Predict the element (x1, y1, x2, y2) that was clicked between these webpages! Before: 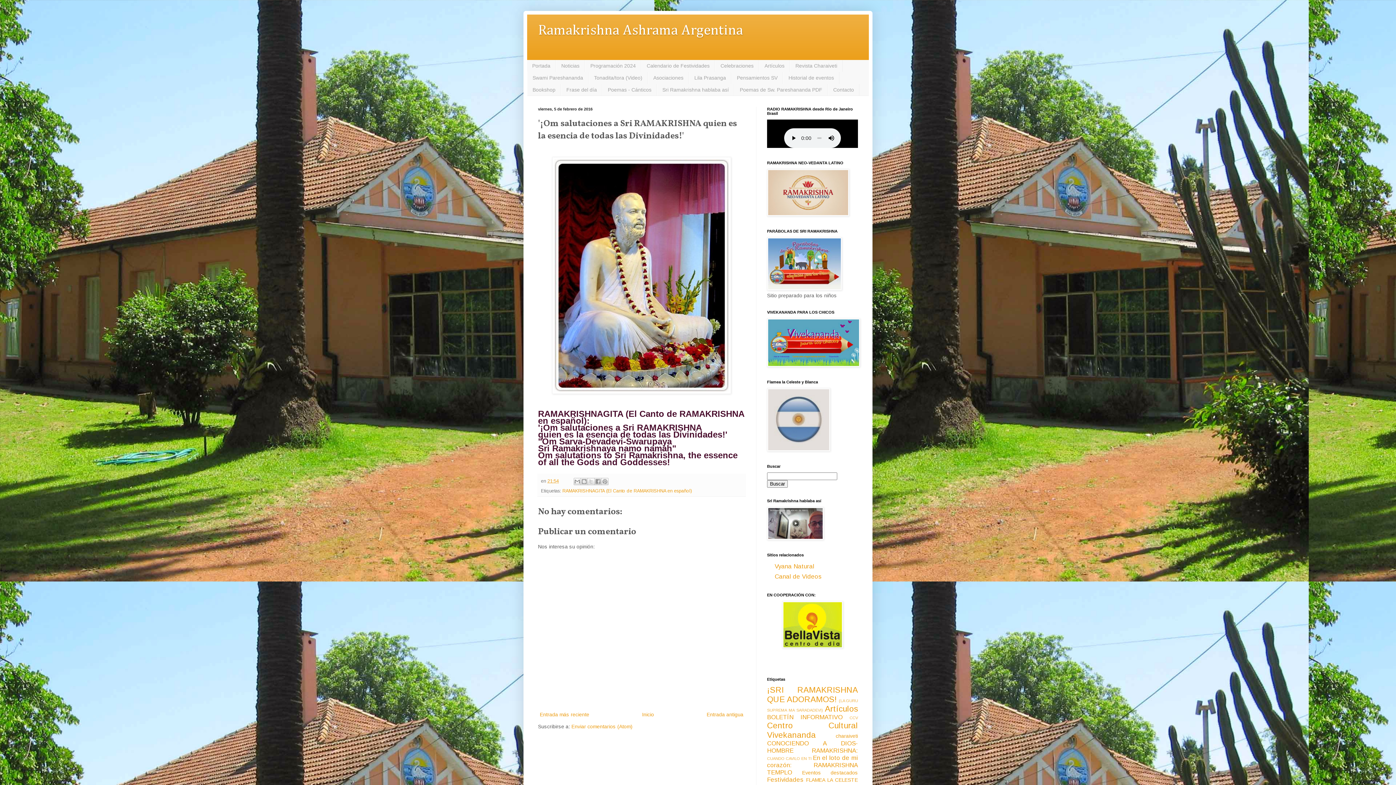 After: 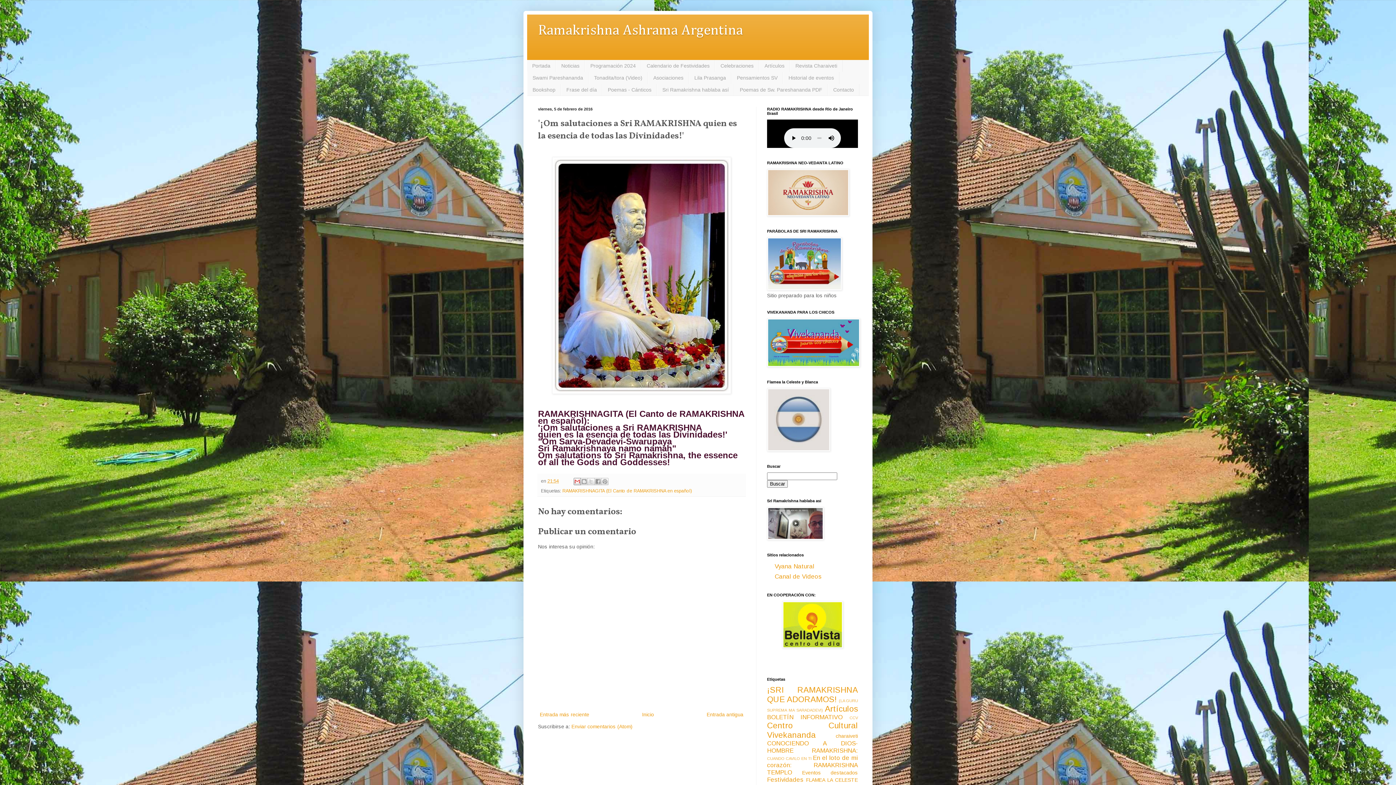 Action: label: Enviar por correo electrónico bbox: (573, 478, 581, 485)